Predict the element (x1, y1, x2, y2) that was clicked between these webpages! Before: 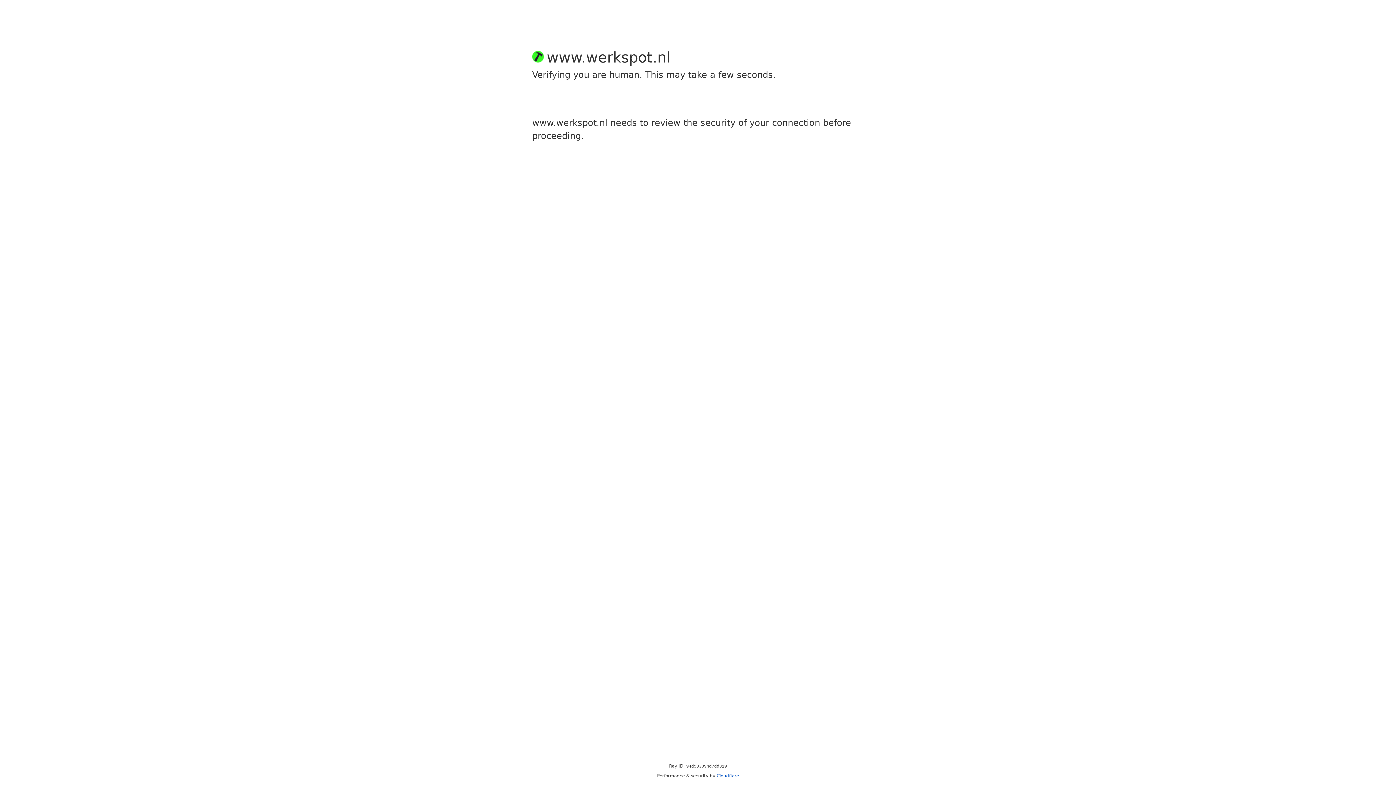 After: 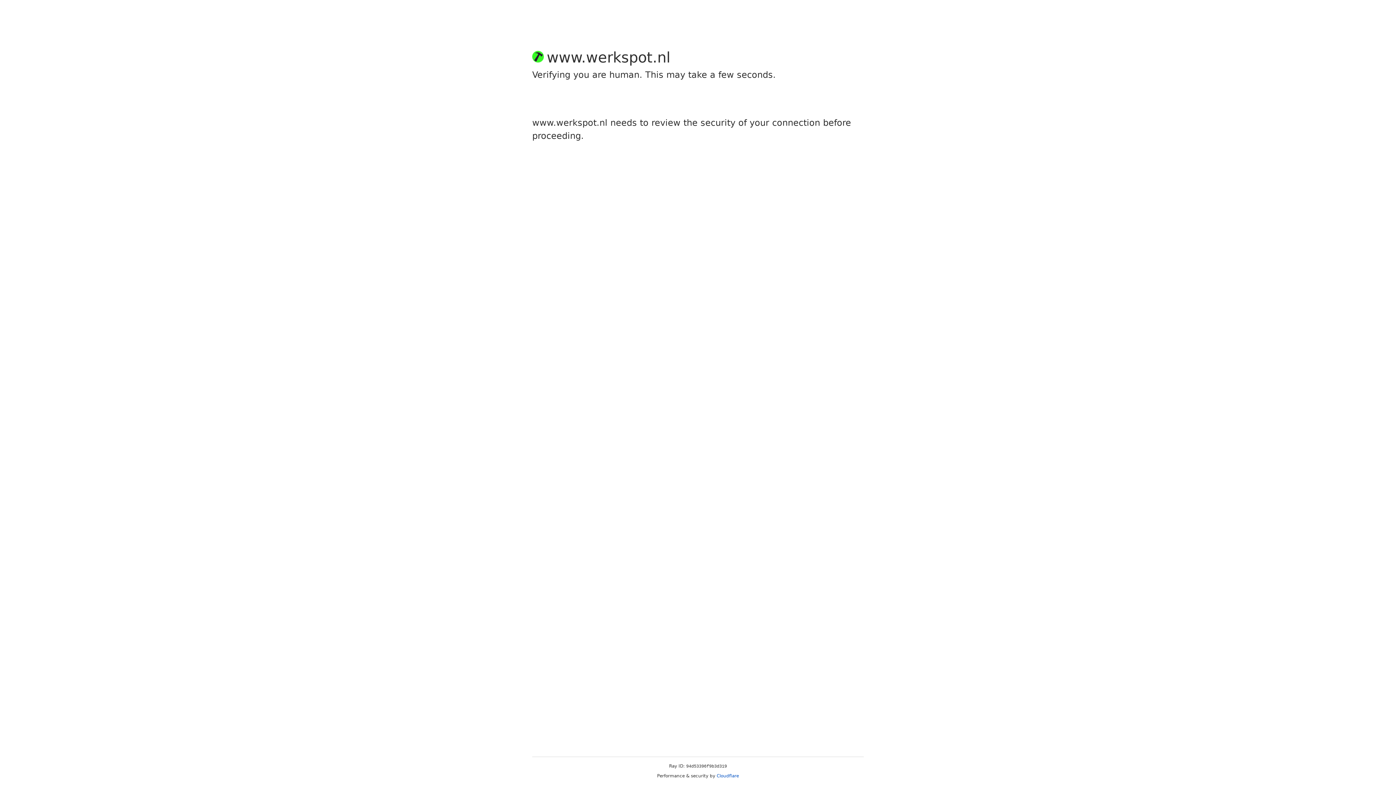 Action: bbox: (716, 773, 739, 778) label: Cloudflare